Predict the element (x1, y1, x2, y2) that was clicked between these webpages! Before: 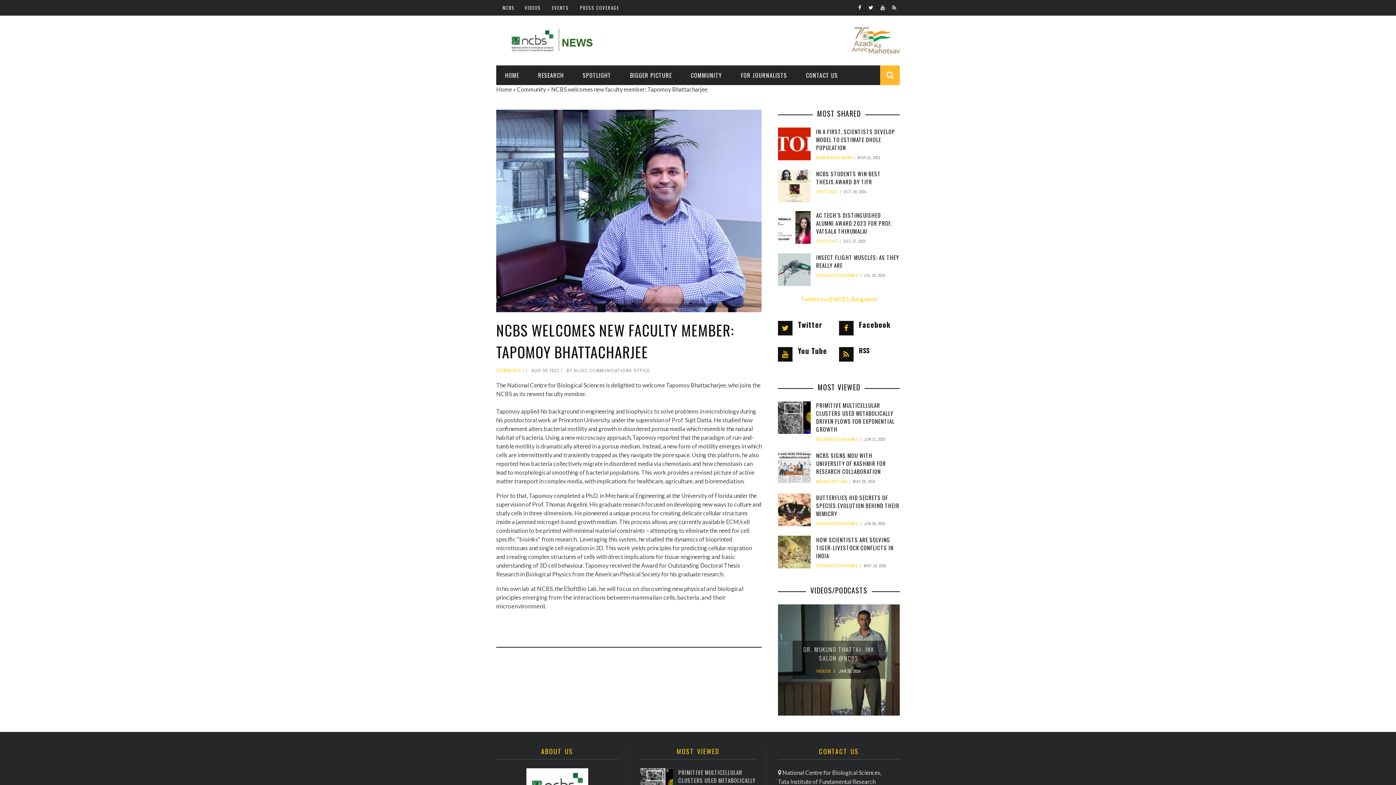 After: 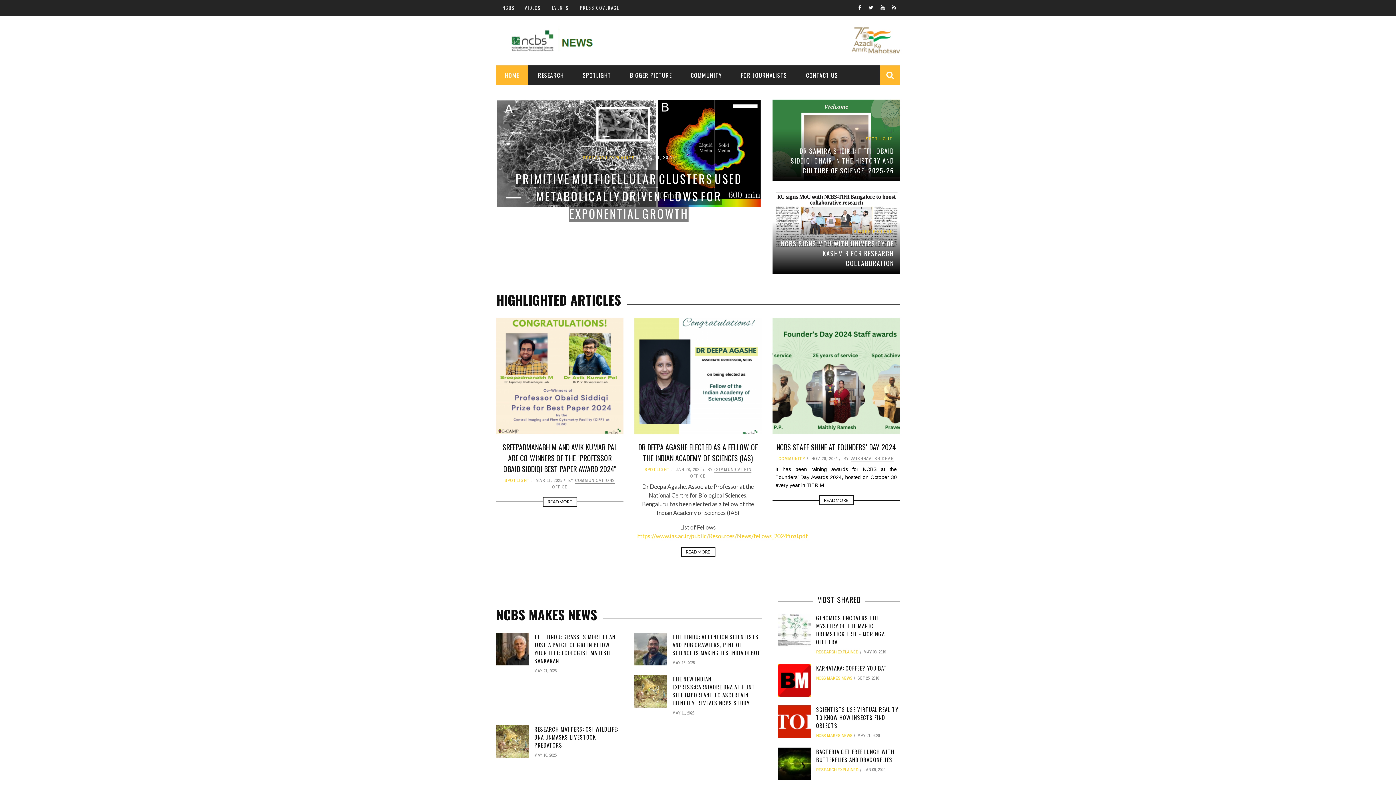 Action: bbox: (496, 26, 774, 54)